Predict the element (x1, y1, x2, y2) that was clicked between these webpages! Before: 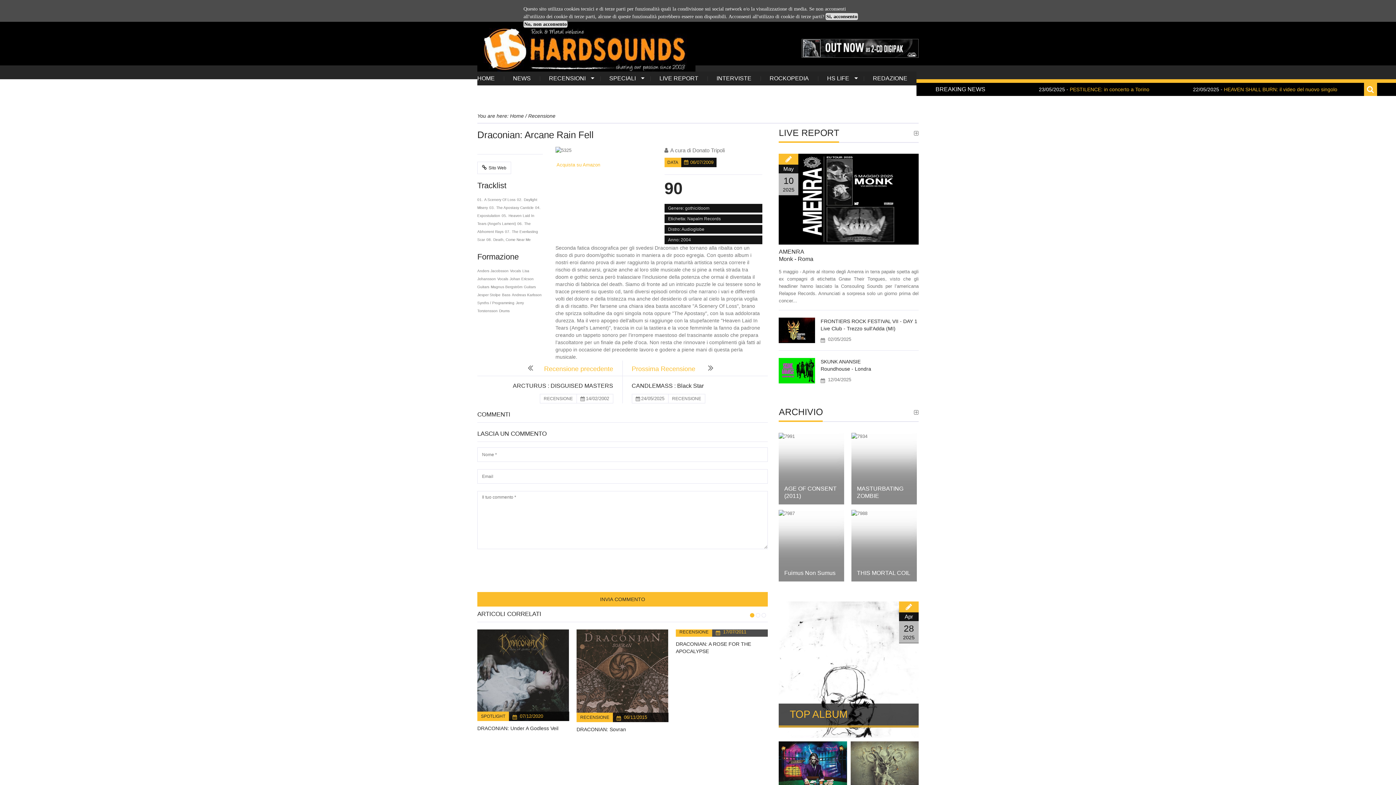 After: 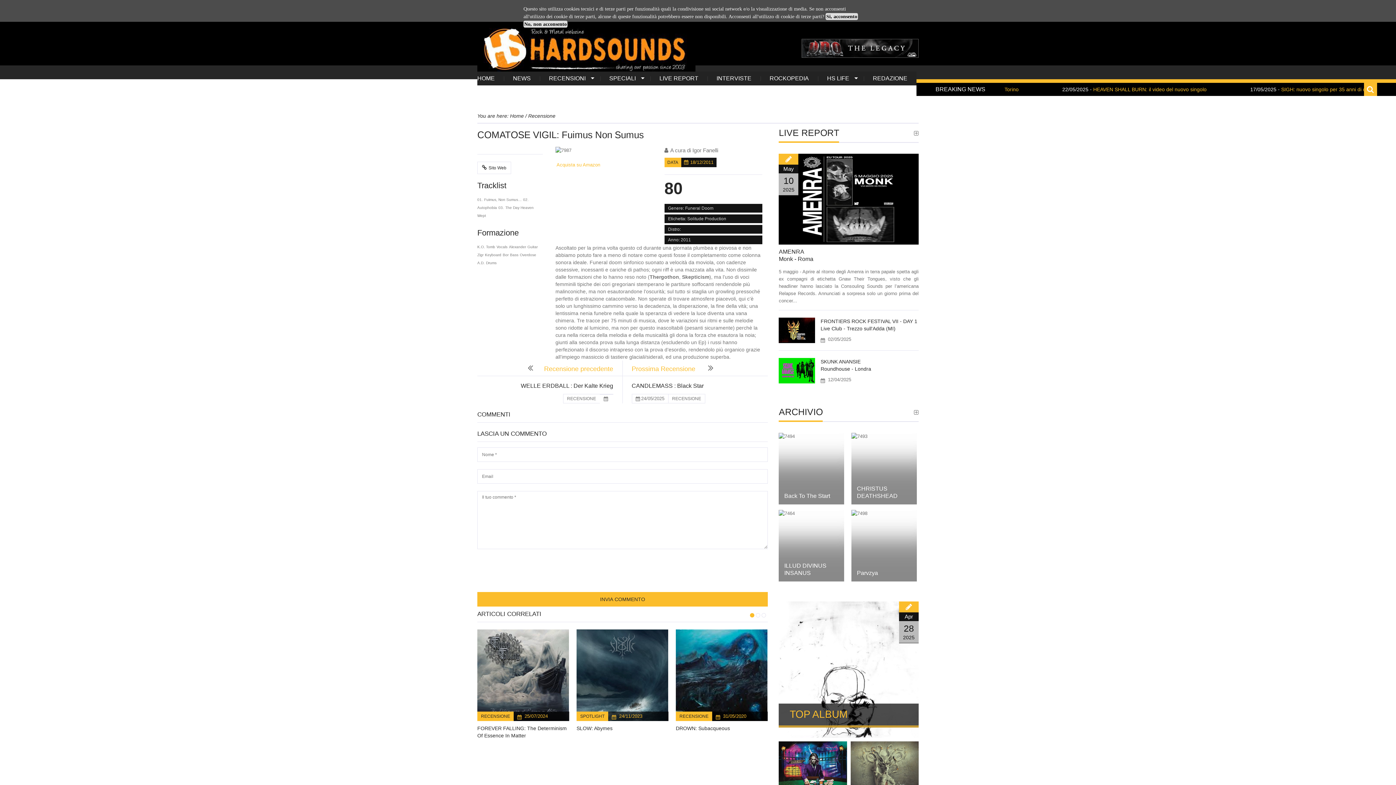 Action: bbox: (784, 570, 835, 576) label: Fuimus Non Sumus